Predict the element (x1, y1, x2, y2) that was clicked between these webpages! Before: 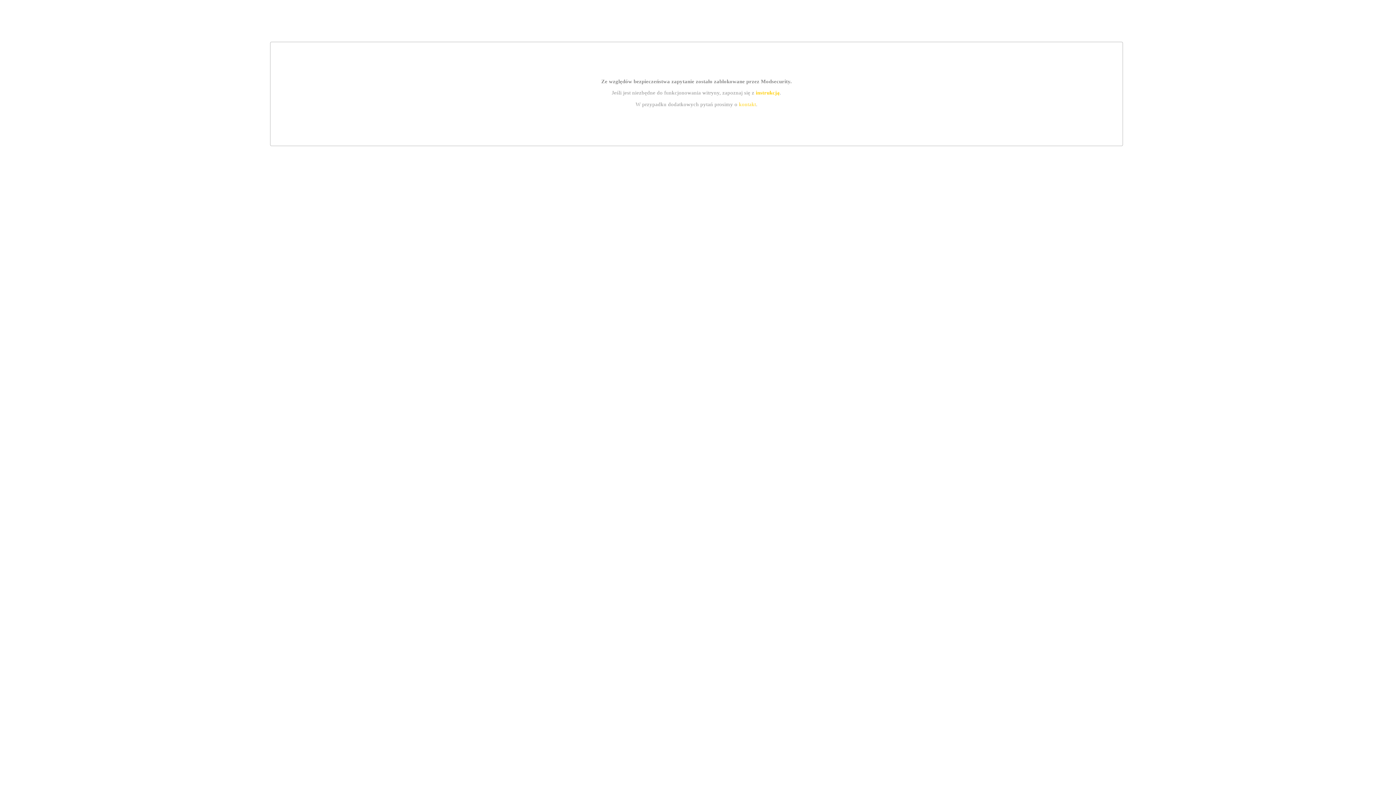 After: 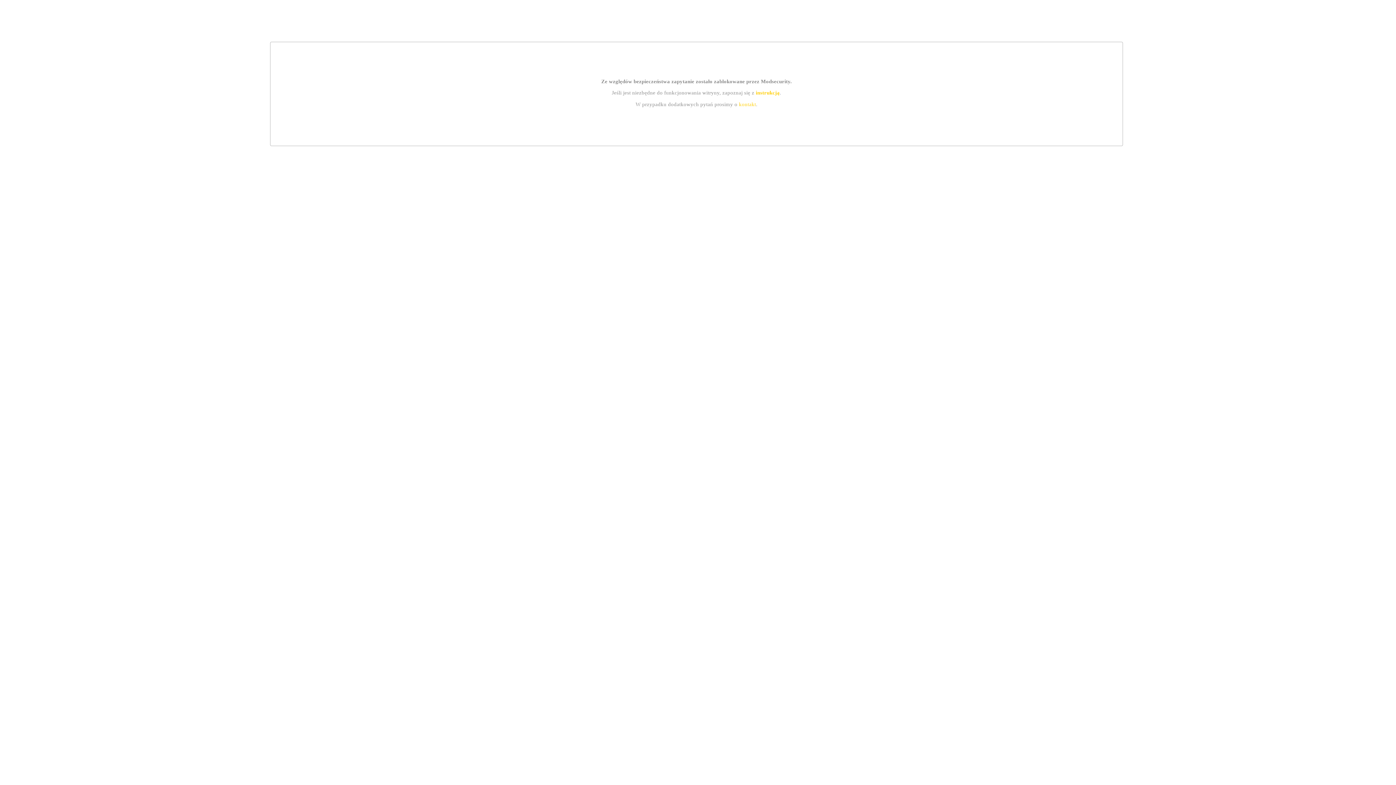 Action: bbox: (739, 101, 756, 107) label: kontakt